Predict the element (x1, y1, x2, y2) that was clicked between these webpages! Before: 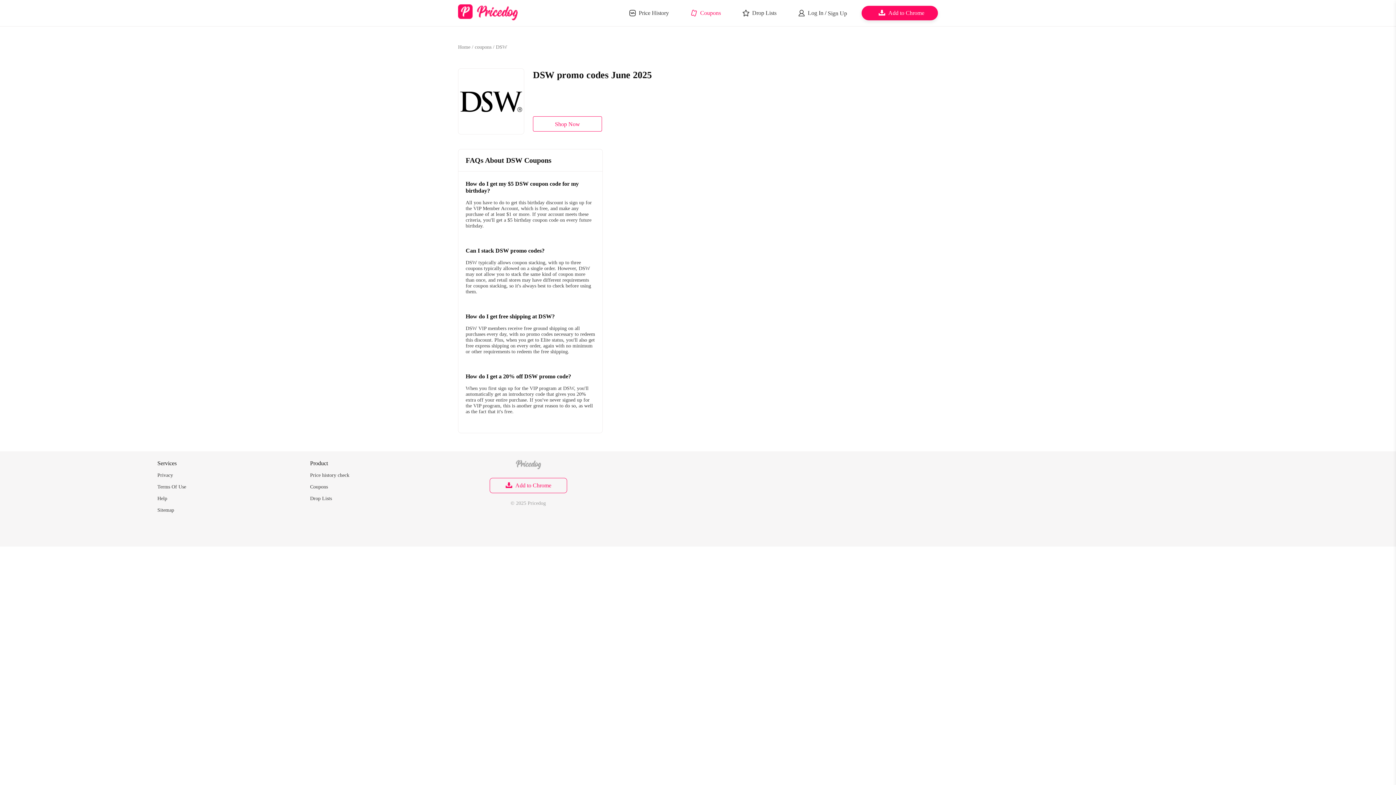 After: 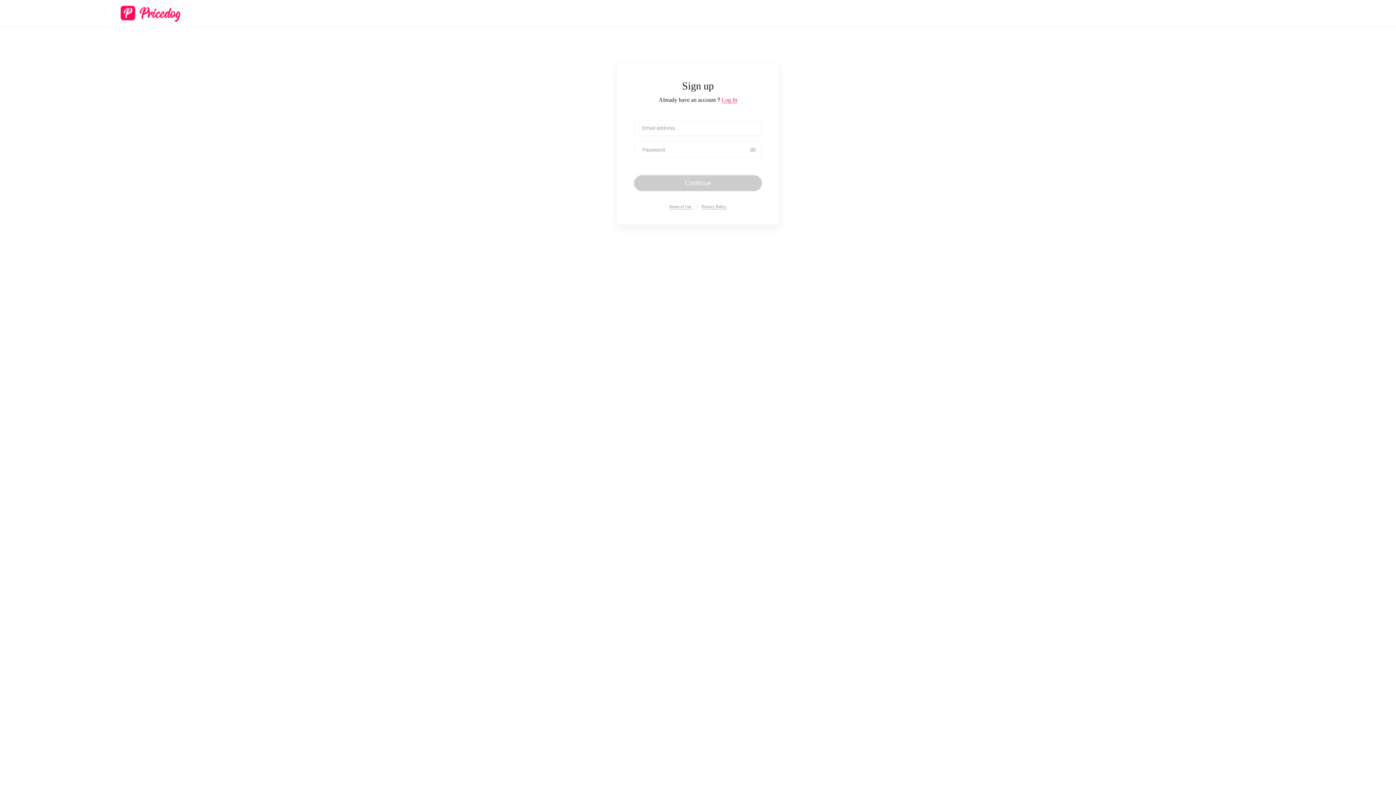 Action: label: Sign Up bbox: (828, 9, 847, 16)